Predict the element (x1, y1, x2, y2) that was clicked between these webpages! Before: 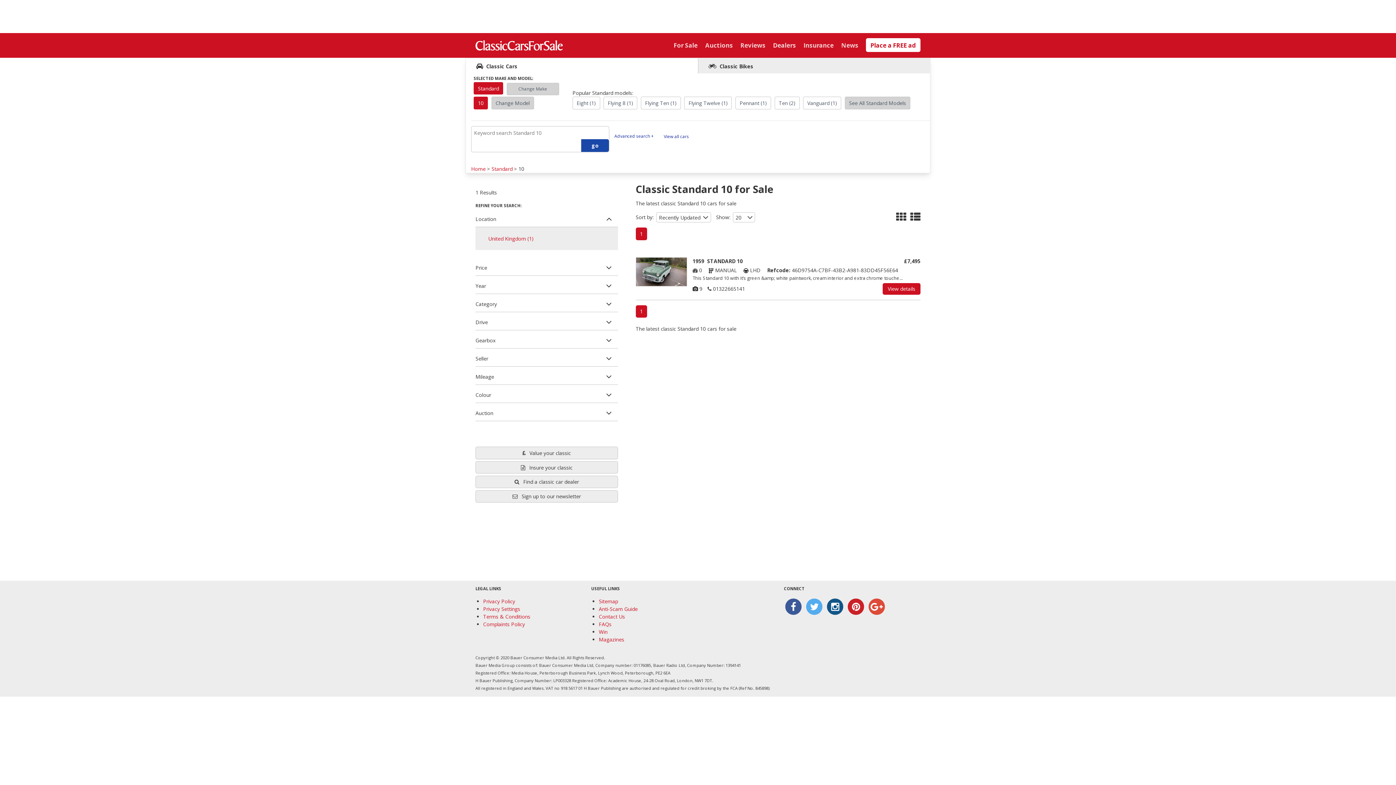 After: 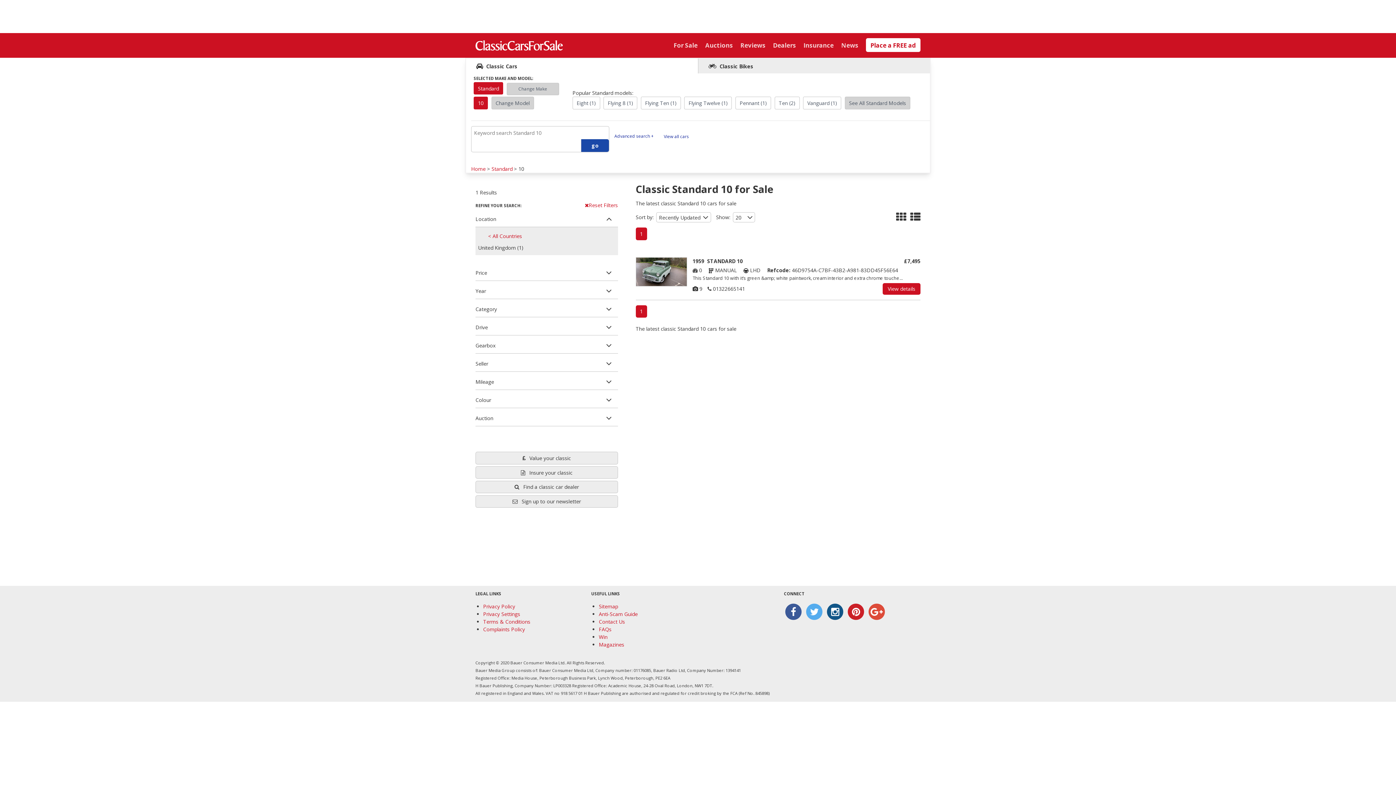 Action: bbox: (488, 231, 615, 246) label: United Kingdom (1)